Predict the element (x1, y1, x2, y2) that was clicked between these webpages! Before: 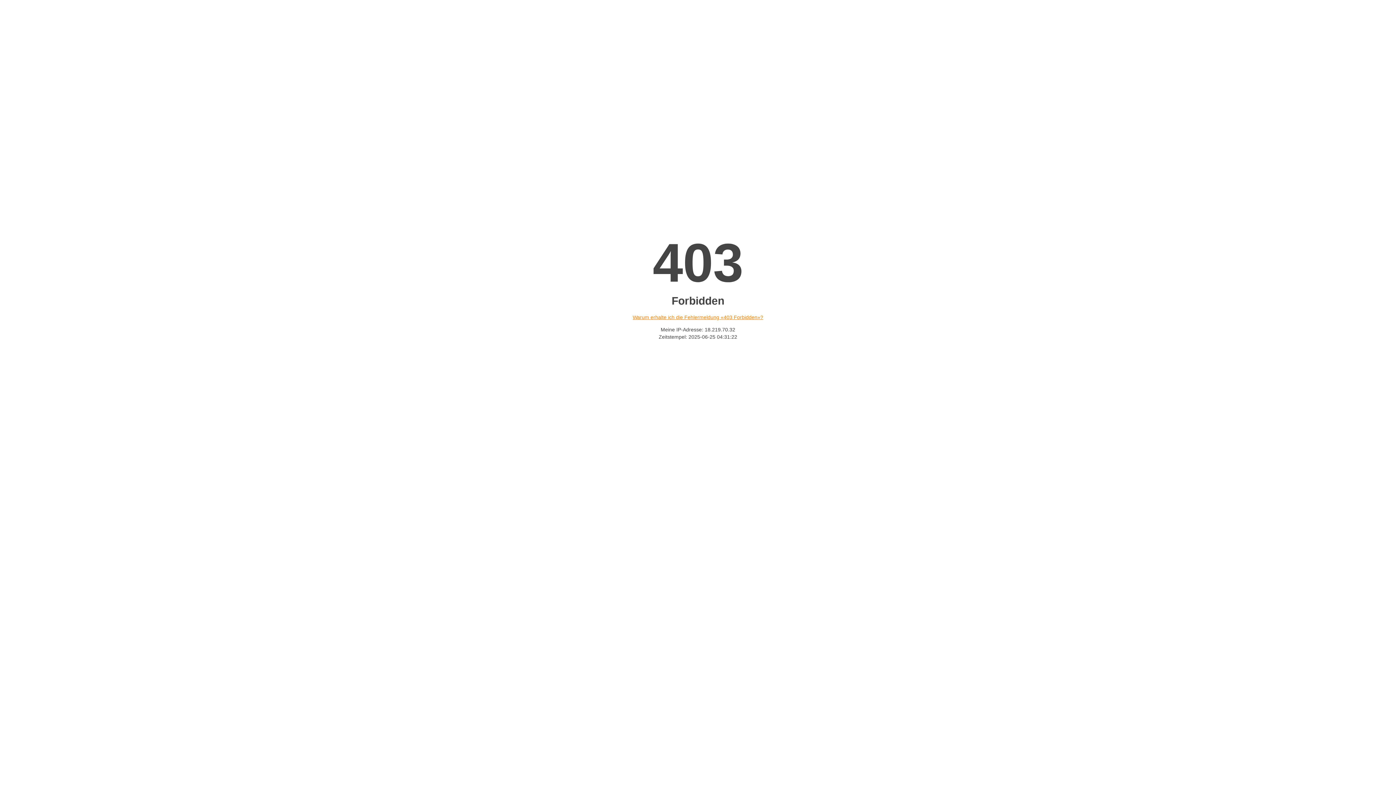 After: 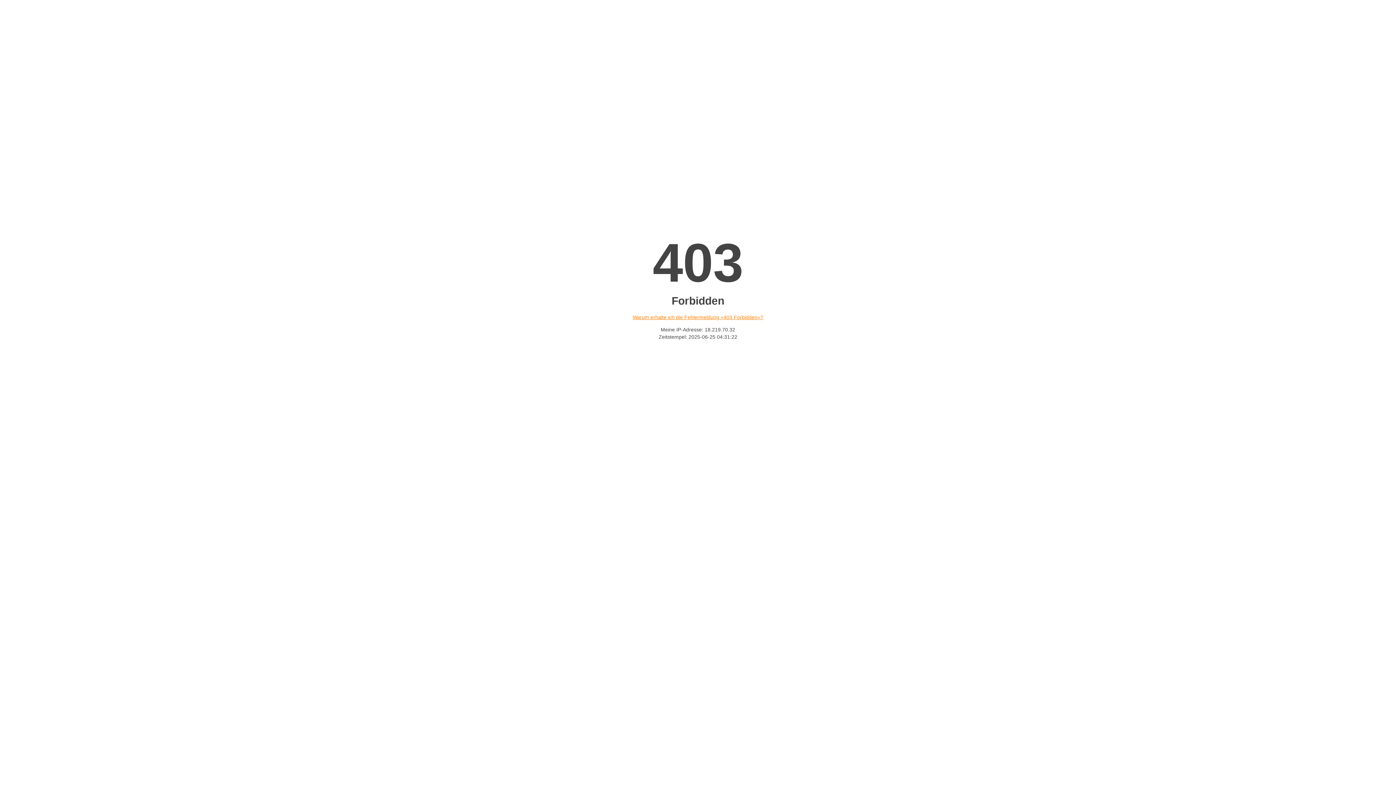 Action: bbox: (632, 314, 763, 320) label: Warum erhalte ich die Fehlermeldung «403 Forbidden»?